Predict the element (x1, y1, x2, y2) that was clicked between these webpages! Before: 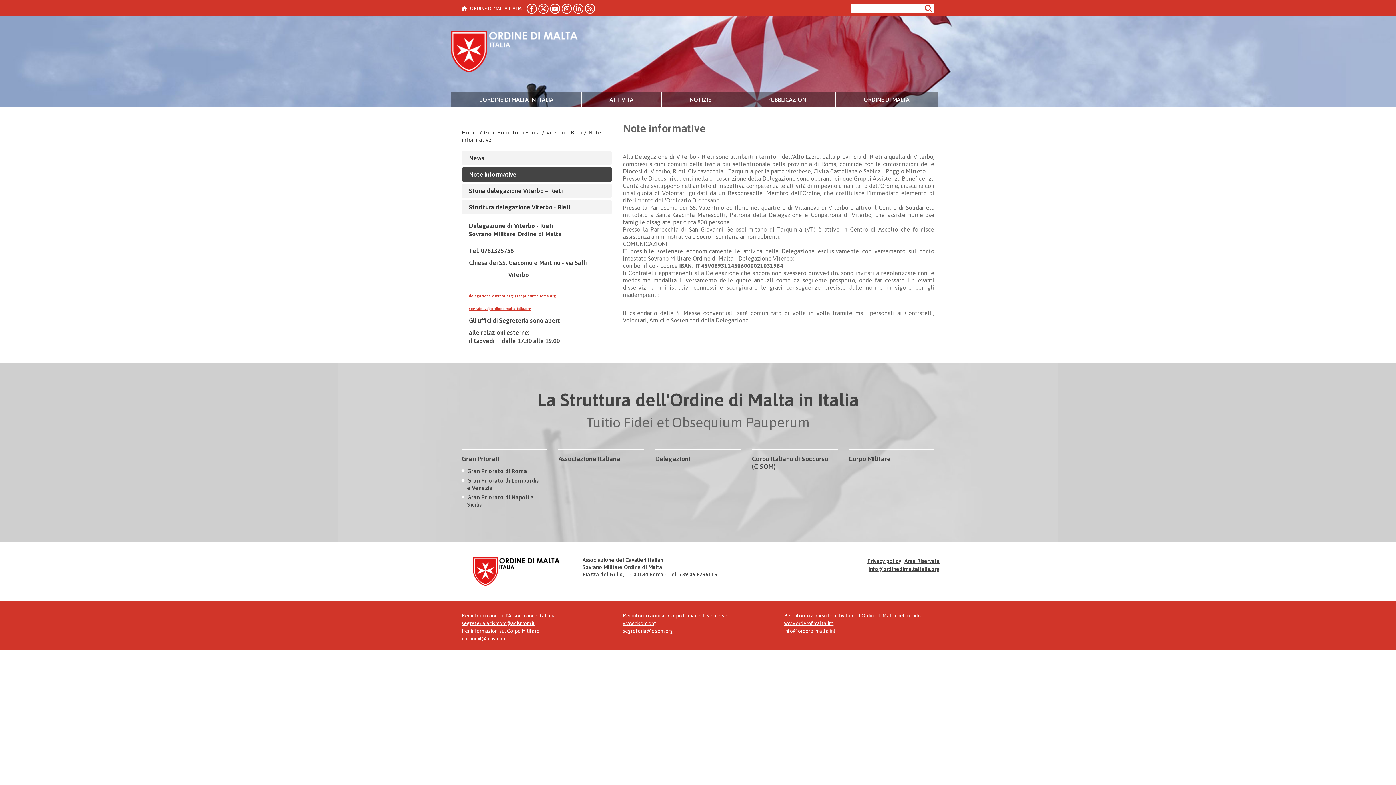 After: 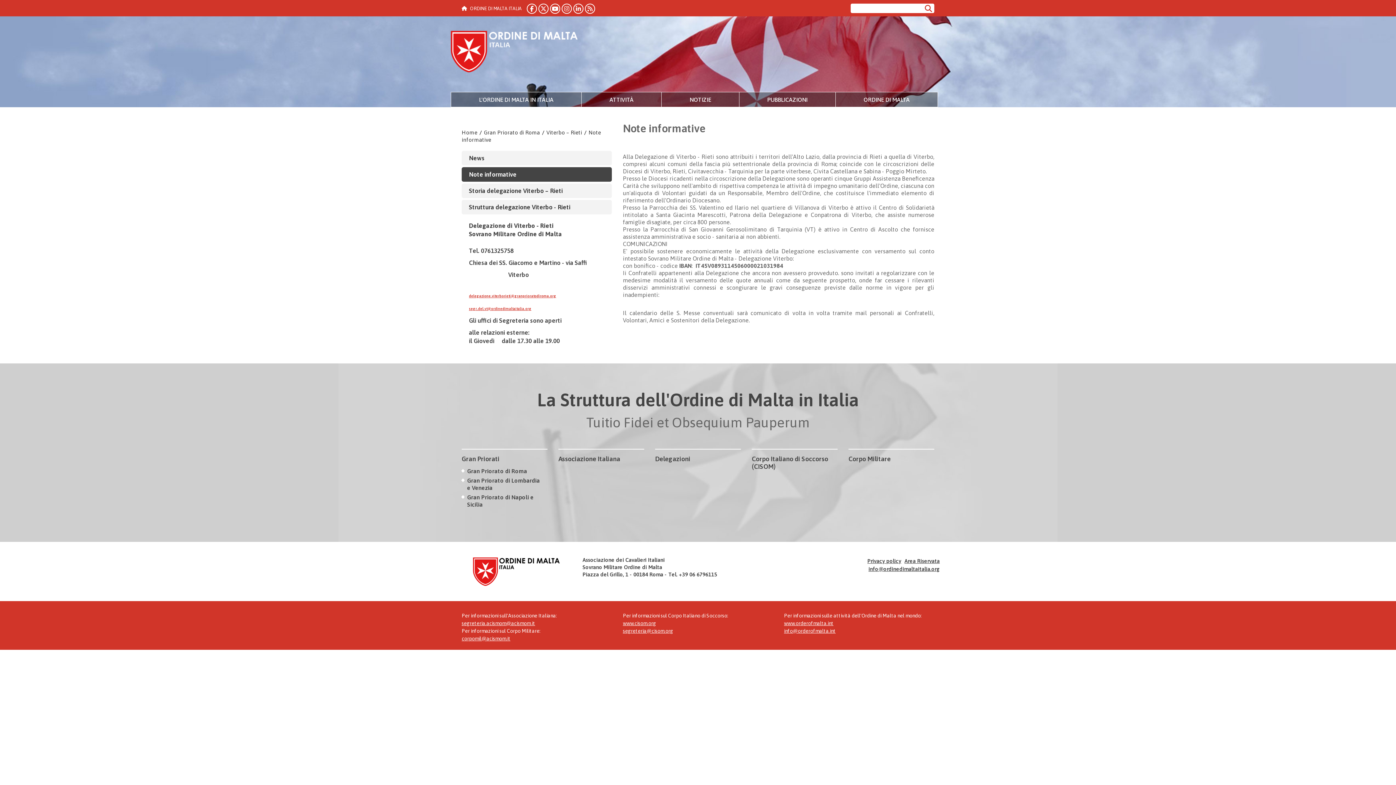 Action: label: segreteria.acismom@acismom.it bbox: (461, 620, 535, 626)